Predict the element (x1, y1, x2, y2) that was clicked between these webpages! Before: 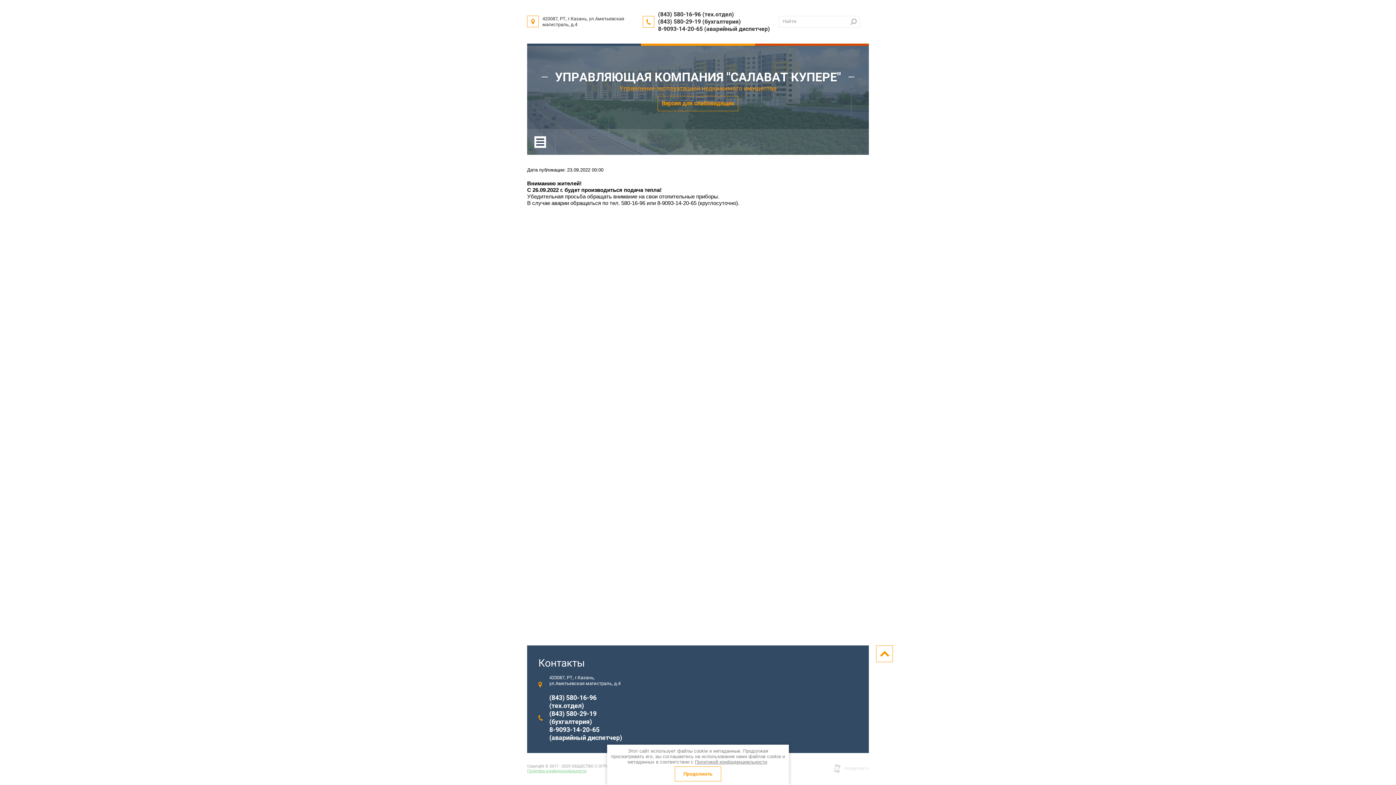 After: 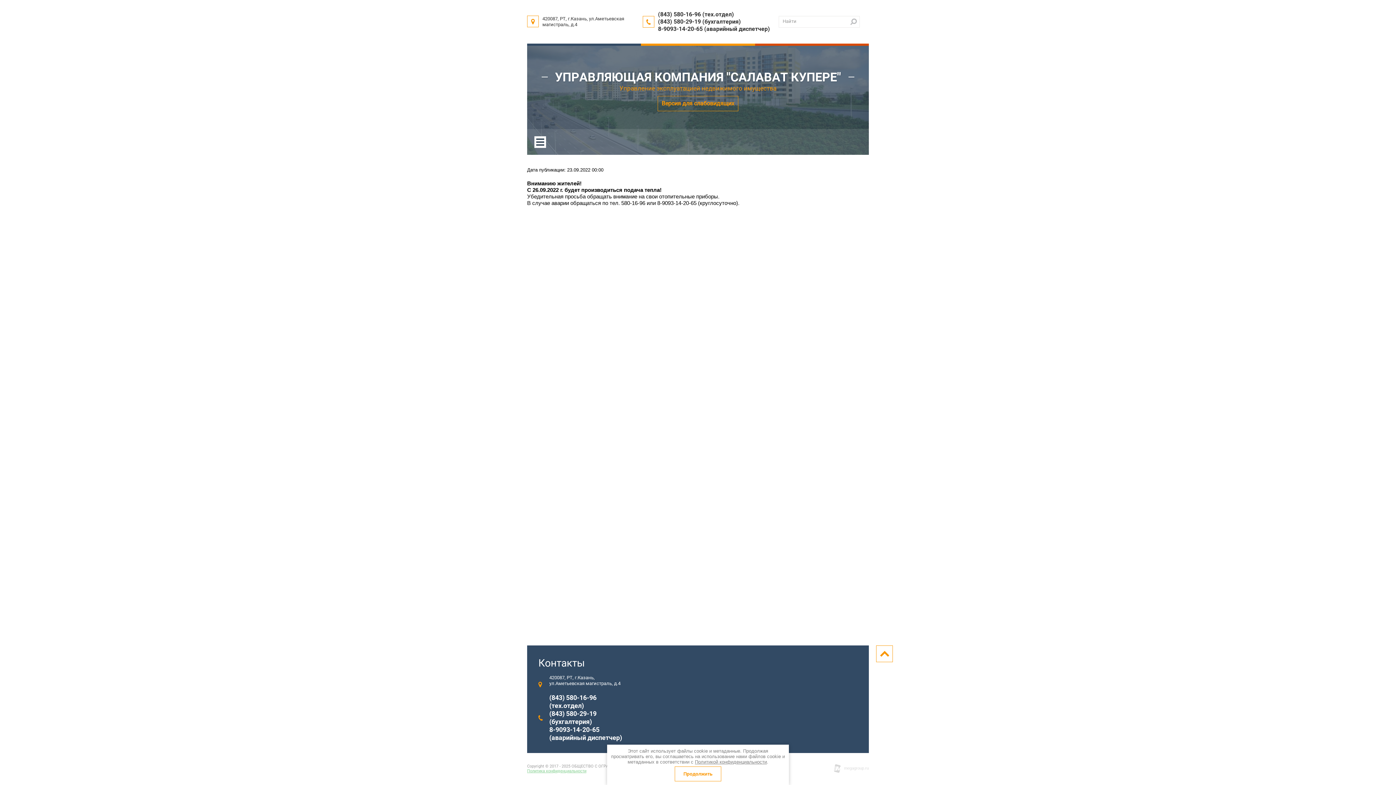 Action: label: (843) 580-16-96 (тех.отдел) bbox: (549, 694, 596, 709)